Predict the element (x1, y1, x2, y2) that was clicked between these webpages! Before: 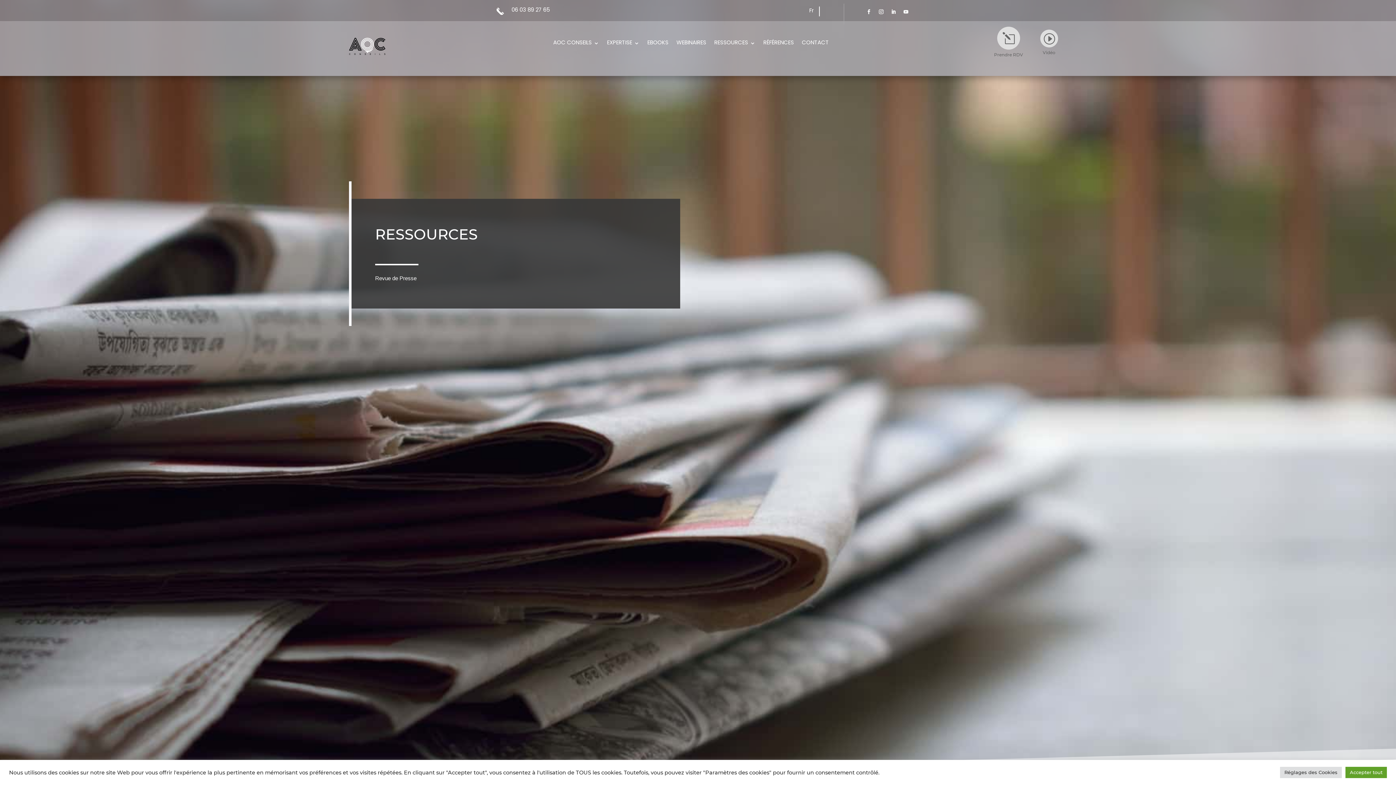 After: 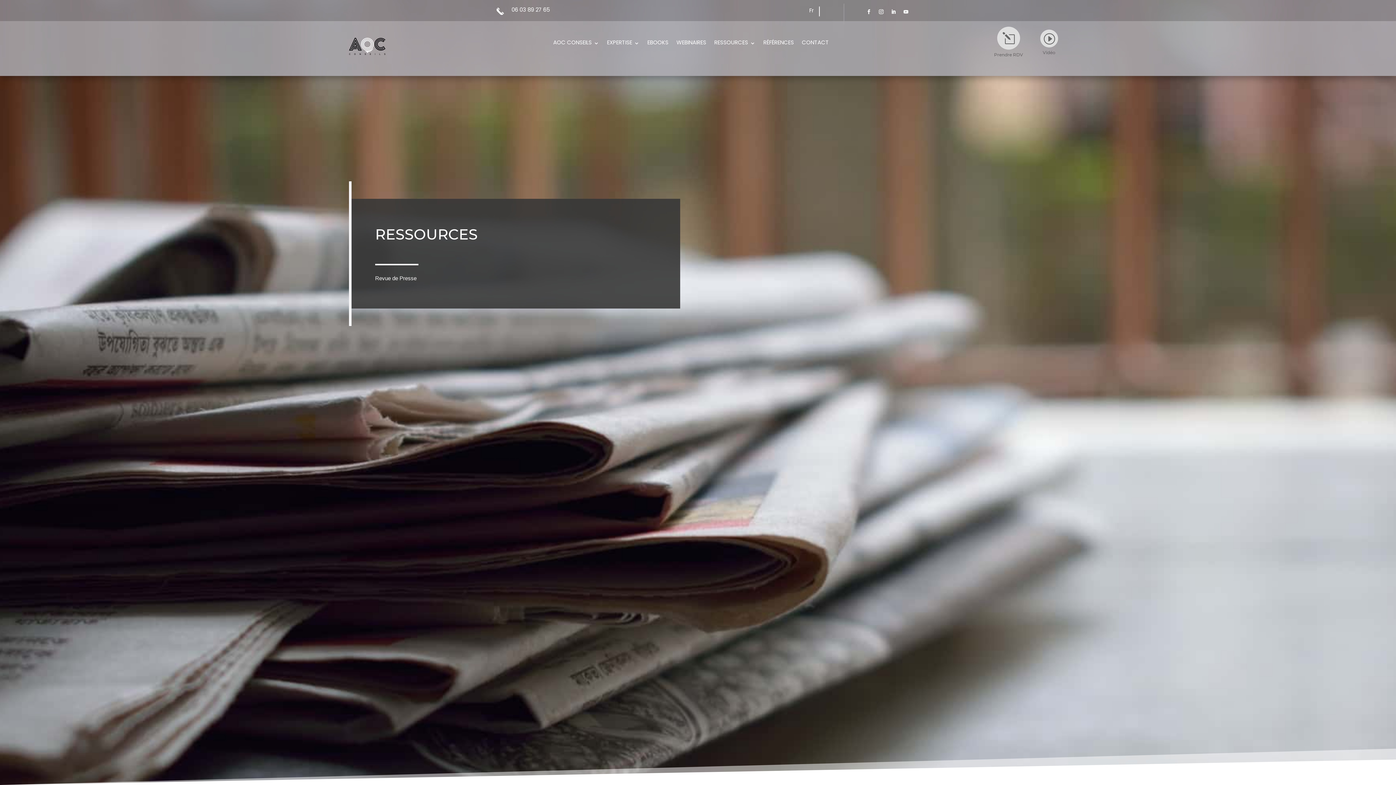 Action: label: Accepter tout bbox: (1345, 767, 1387, 778)